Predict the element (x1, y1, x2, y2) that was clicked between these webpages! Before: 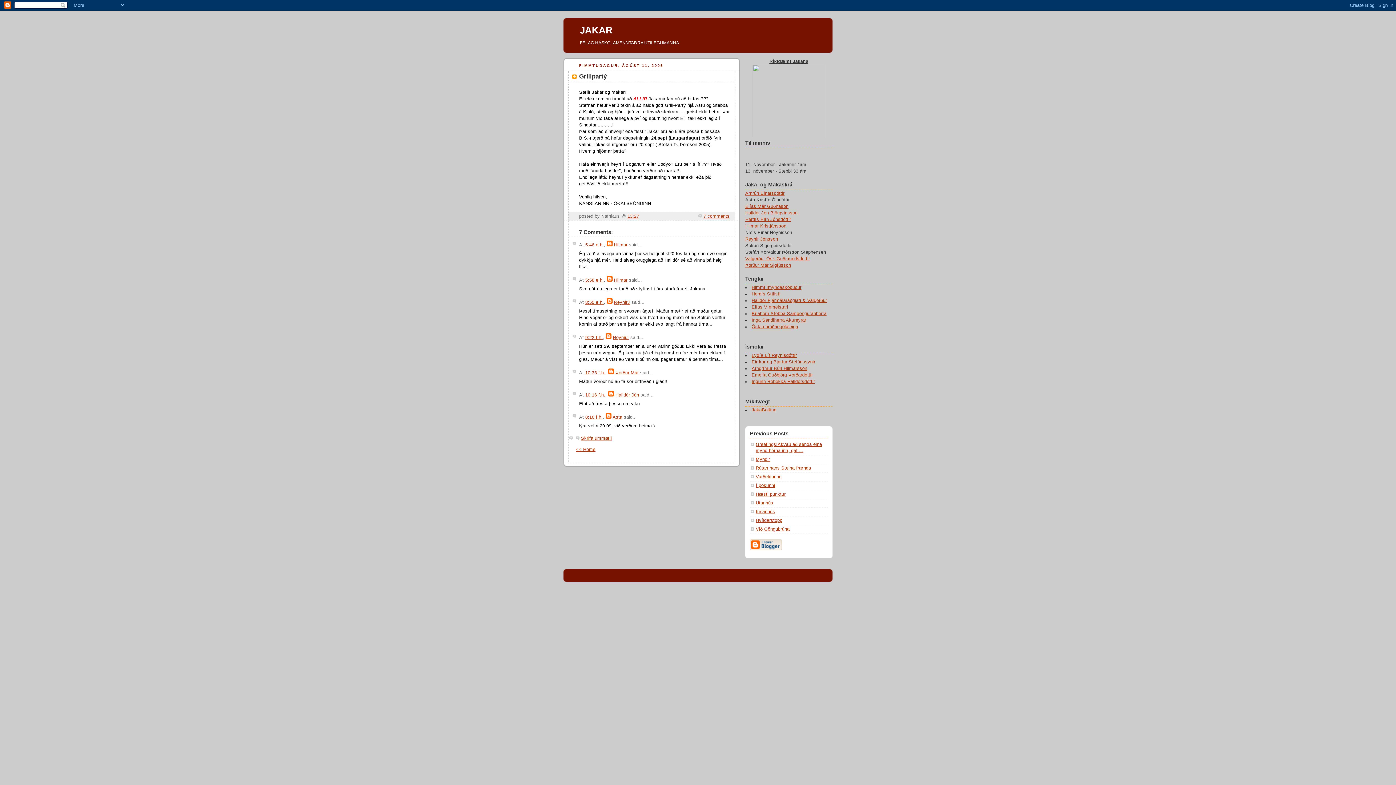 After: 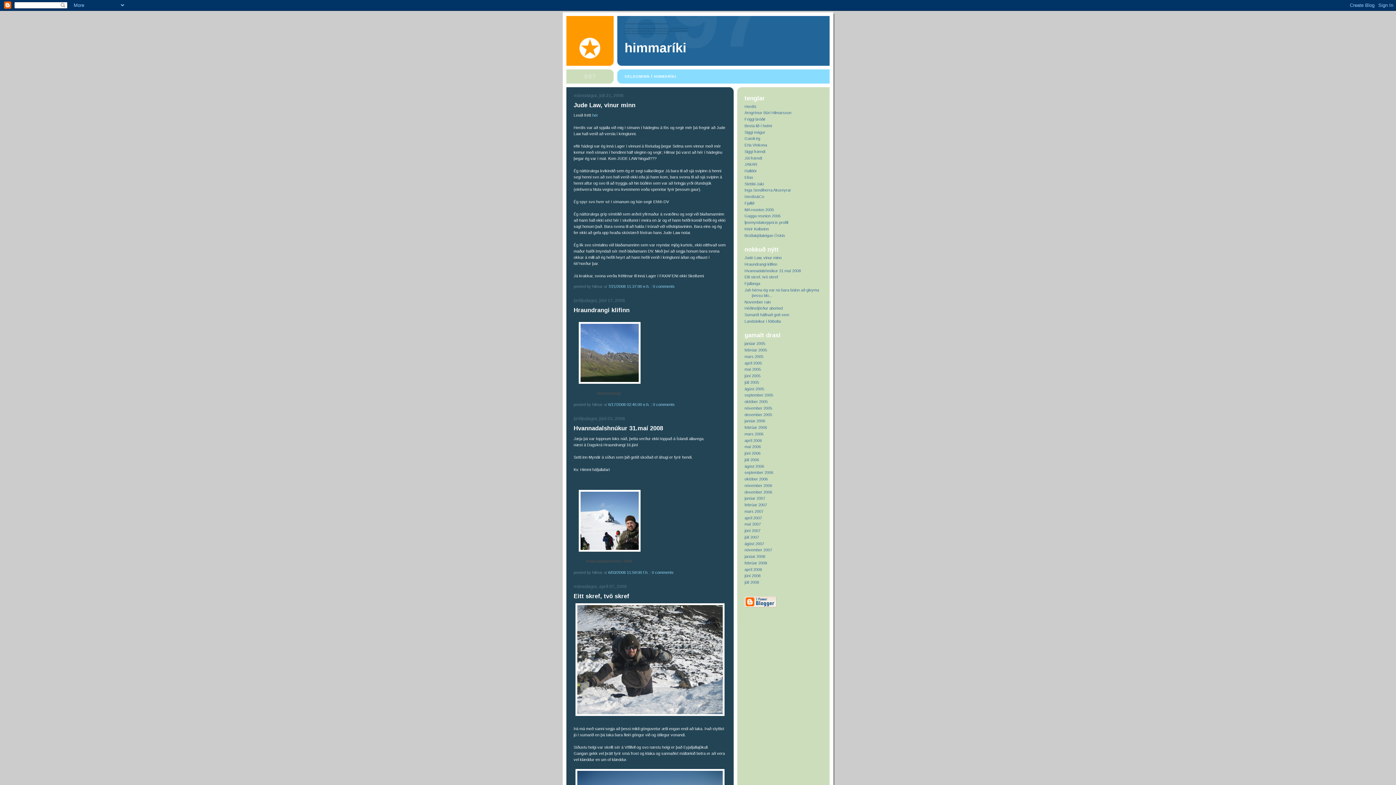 Action: bbox: (751, 284, 801, 290) label: Himmi Ímyndasköpuöur